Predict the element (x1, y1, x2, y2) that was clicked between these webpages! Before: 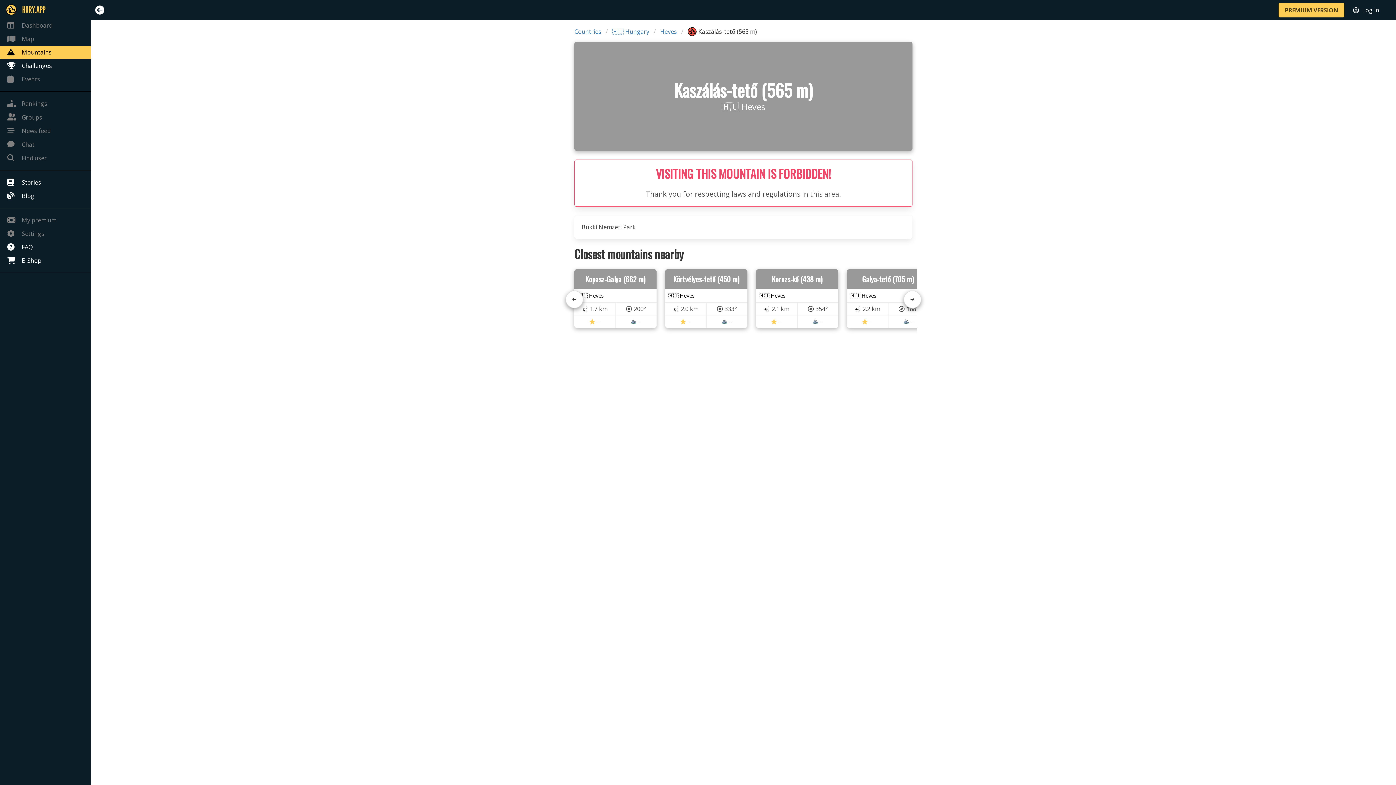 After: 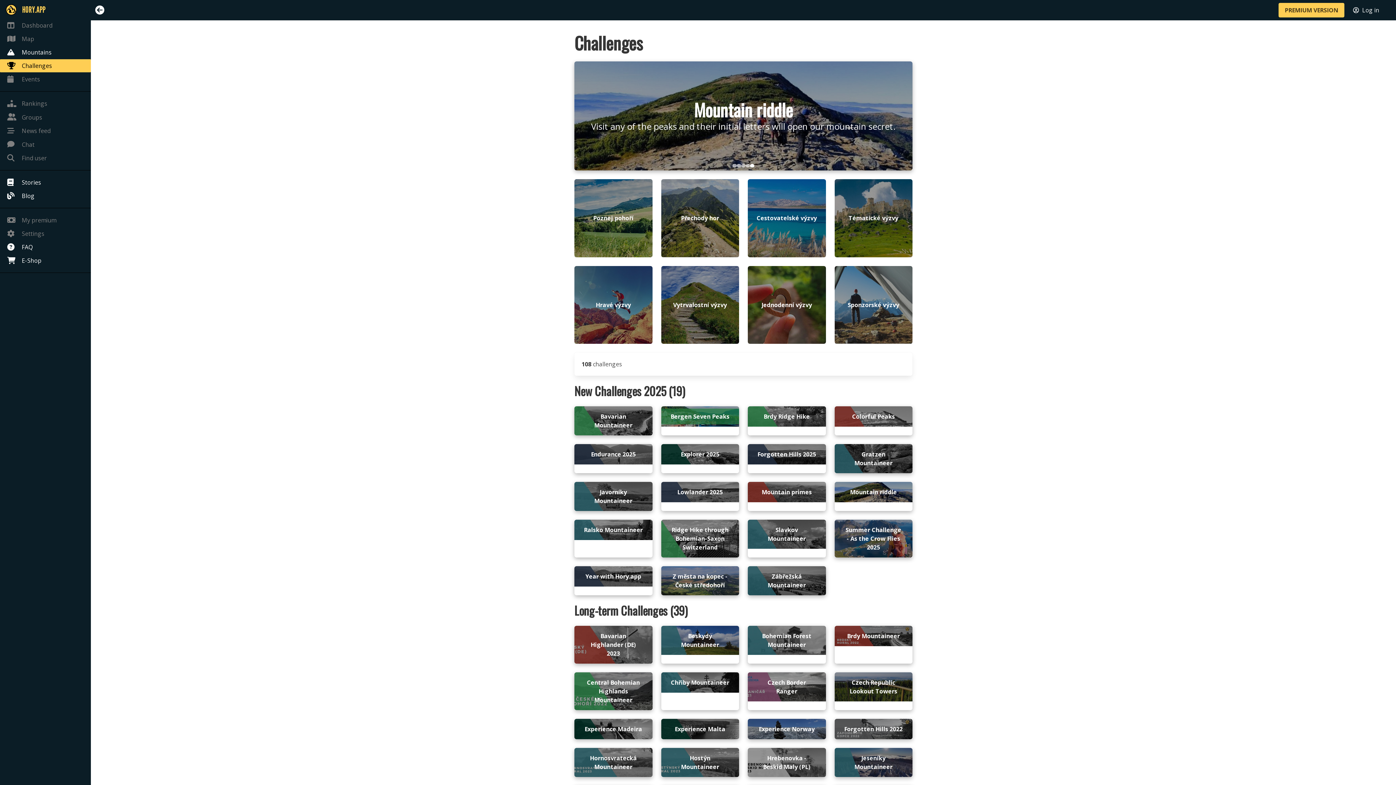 Action: bbox: (0, 59, 90, 72) label: Challenges